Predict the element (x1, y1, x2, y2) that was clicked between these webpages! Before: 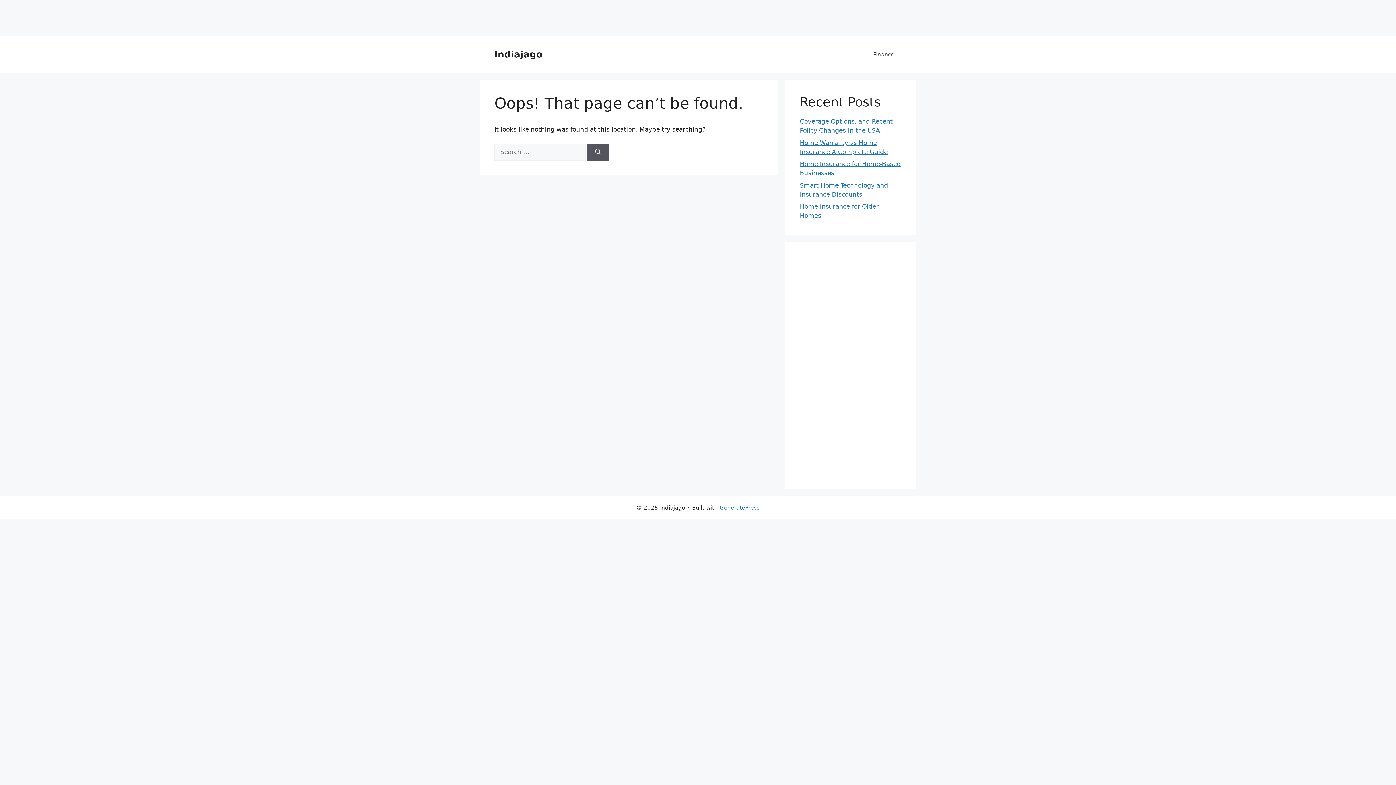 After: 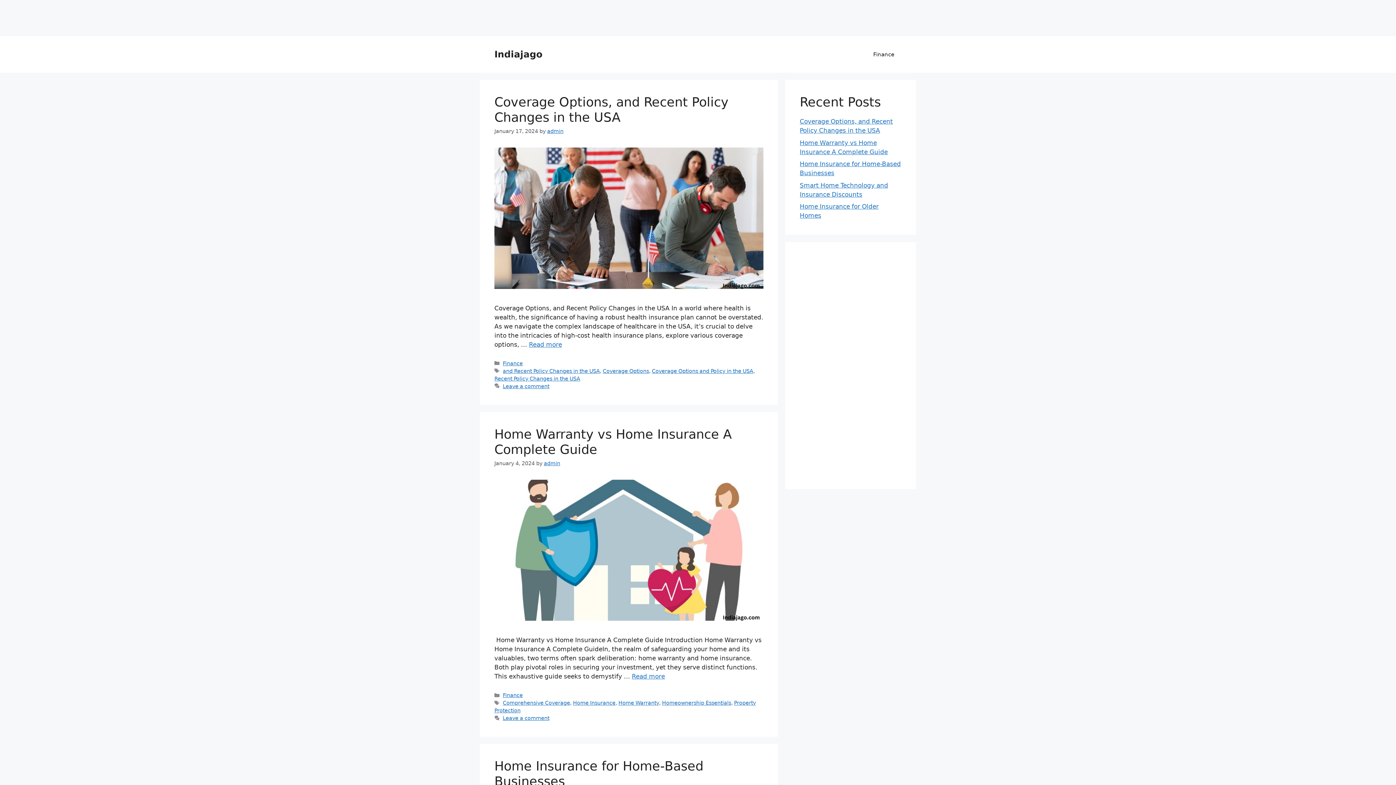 Action: label: Indiajago bbox: (494, 49, 542, 59)